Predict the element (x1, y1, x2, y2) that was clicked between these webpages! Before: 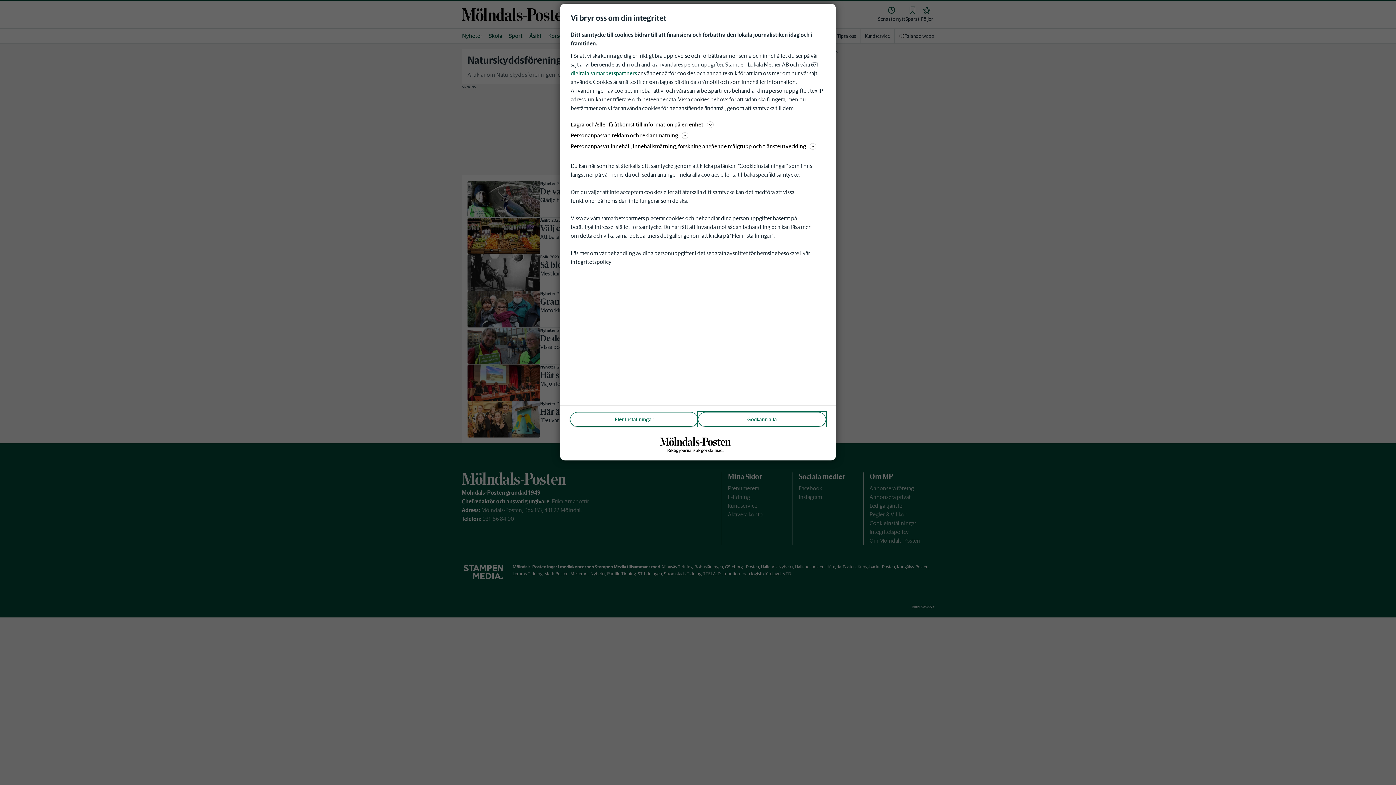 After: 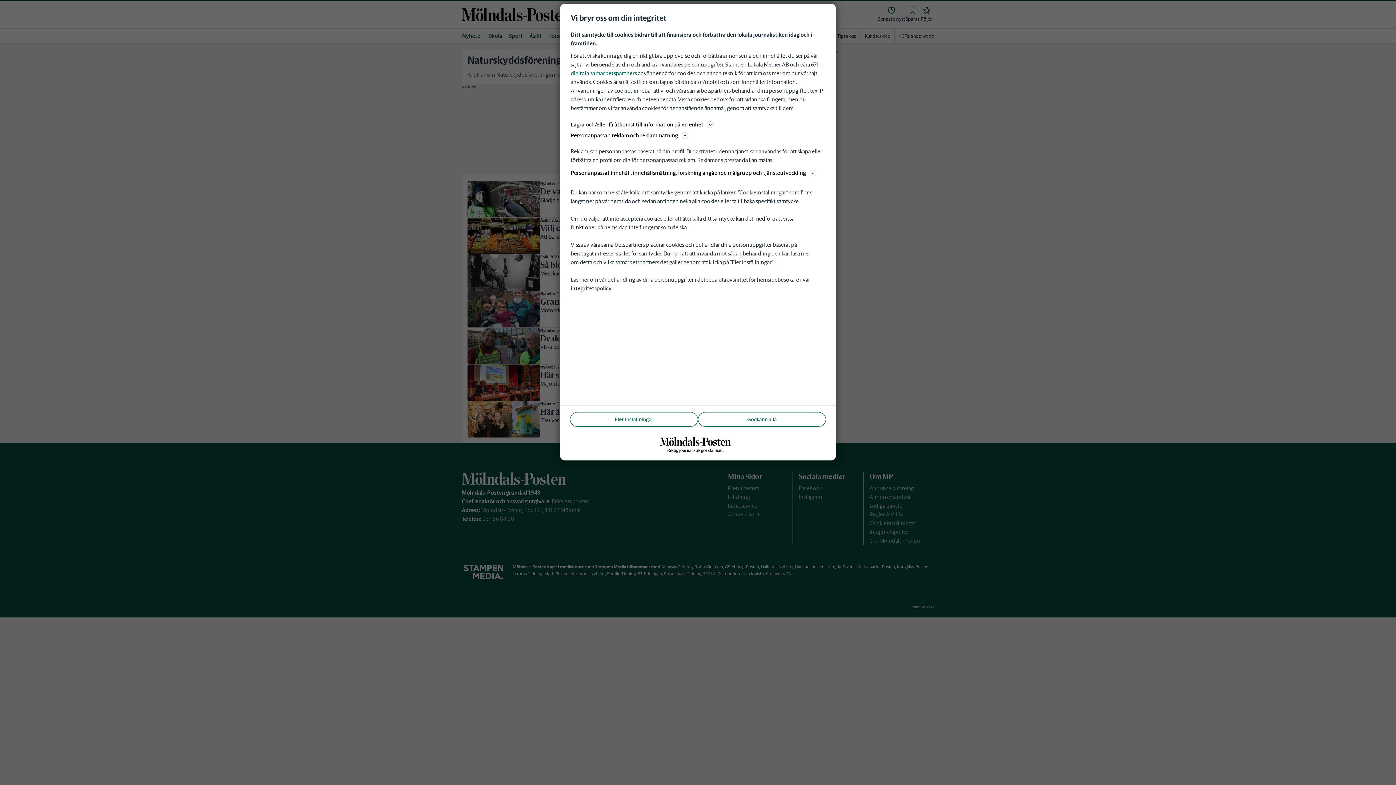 Action: label: Personanpassad reklam och reklammätning bbox: (570, 130, 825, 140)